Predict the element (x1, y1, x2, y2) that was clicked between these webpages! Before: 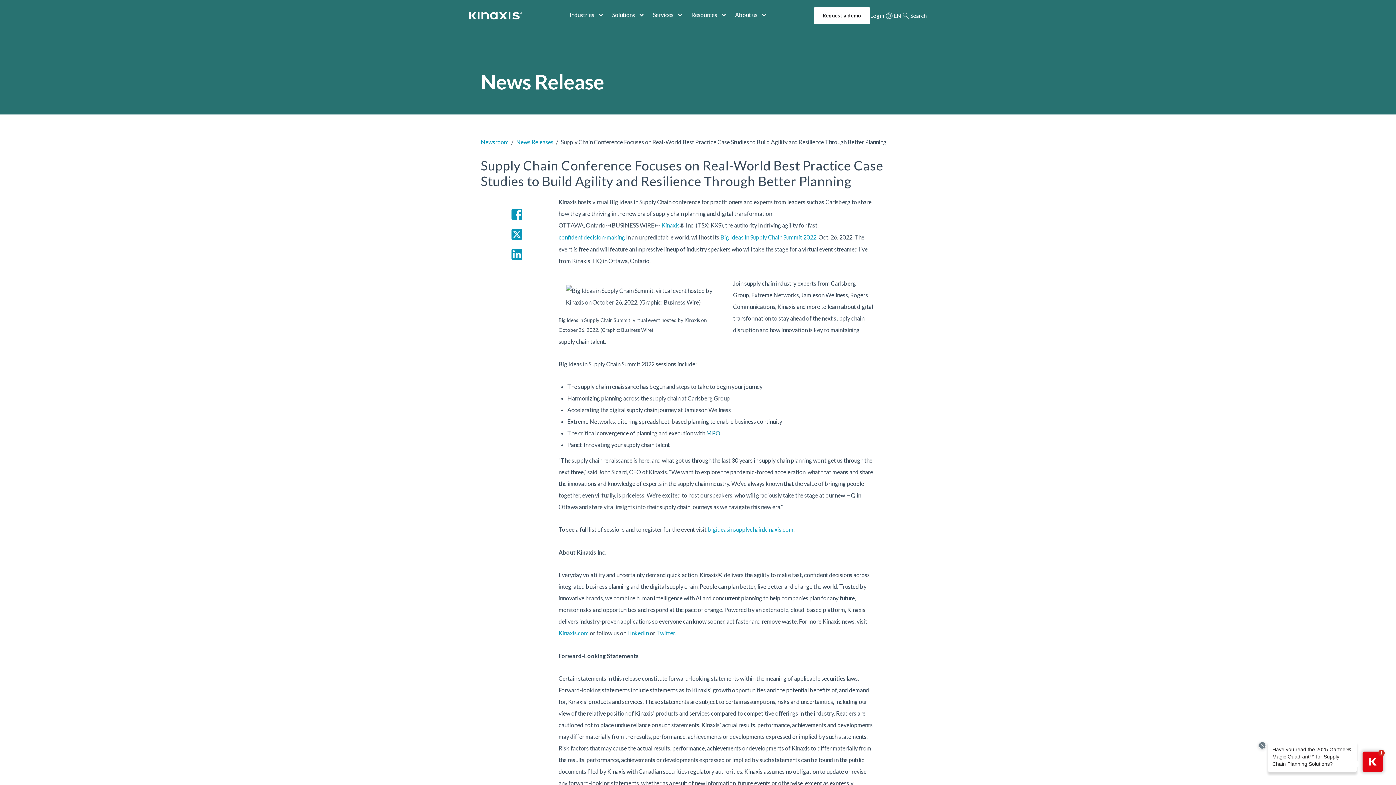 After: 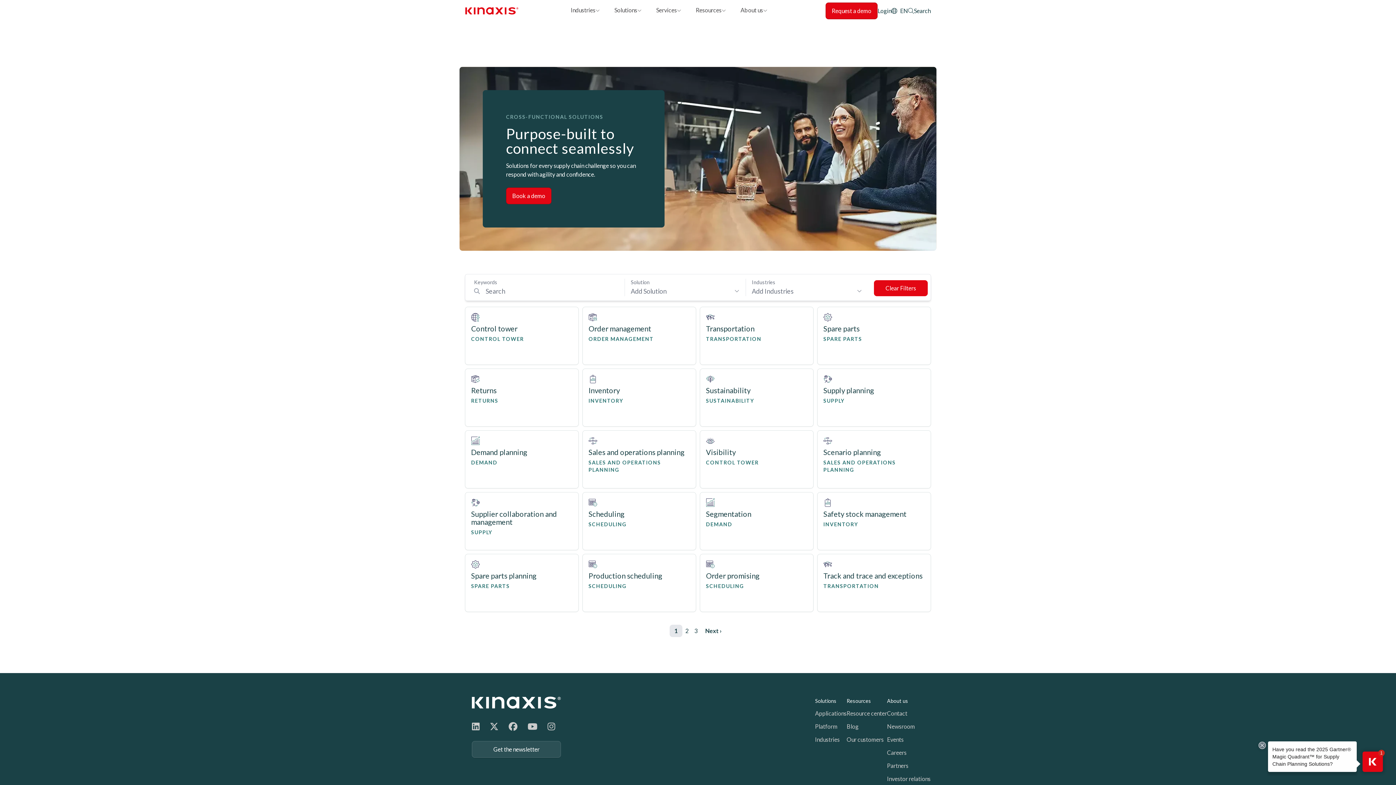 Action: label: Solutions bbox: (612, 5, 643, 25)